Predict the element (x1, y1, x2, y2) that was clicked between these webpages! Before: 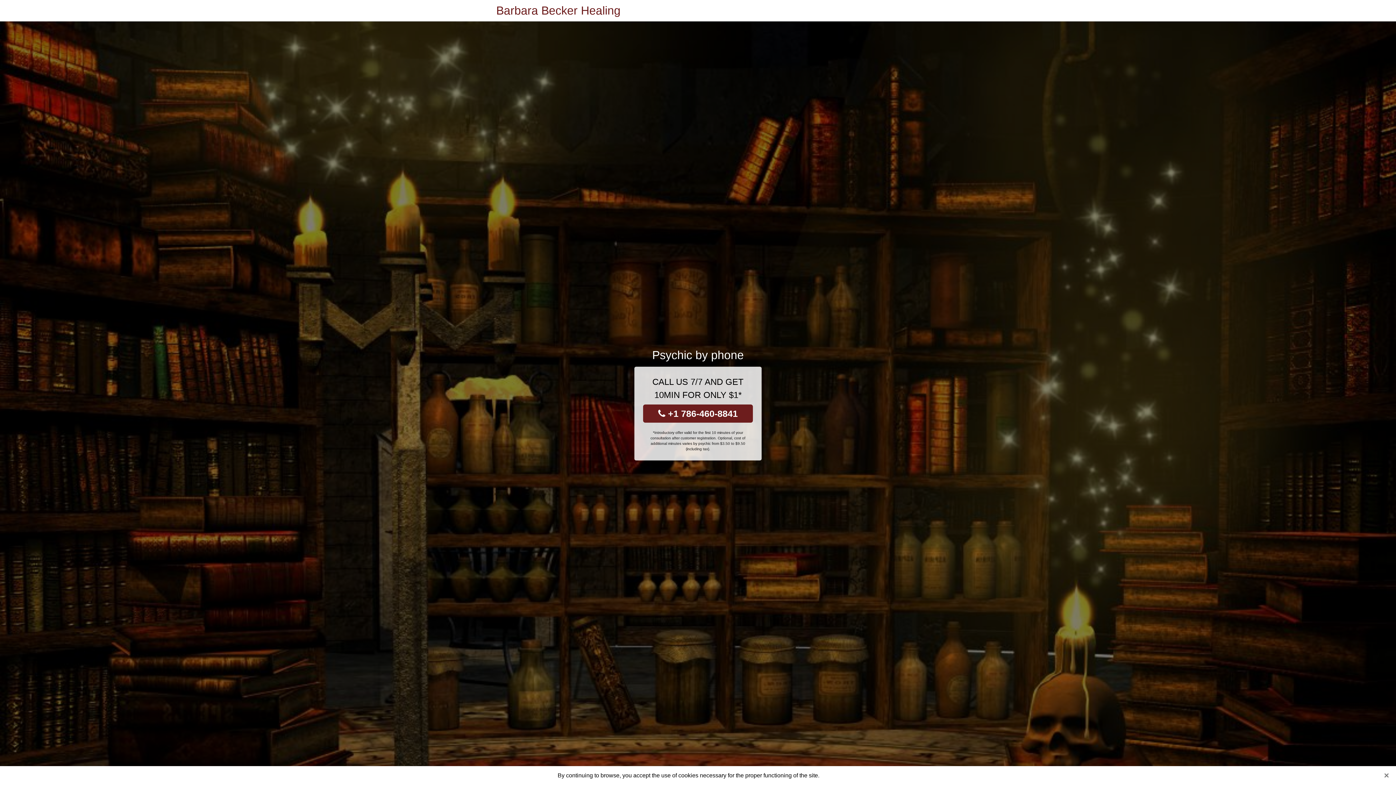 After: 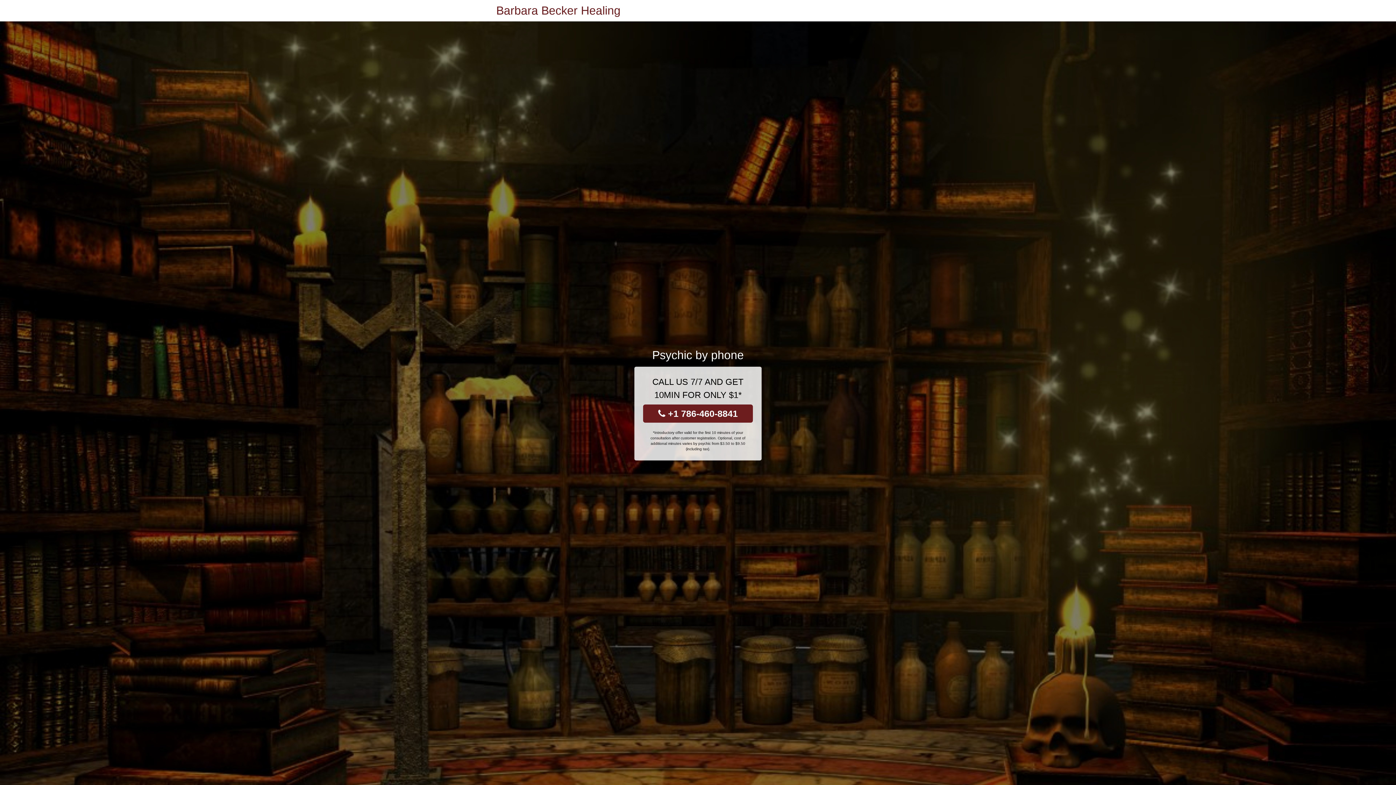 Action: label: Close bbox: (1381, 770, 1392, 781)